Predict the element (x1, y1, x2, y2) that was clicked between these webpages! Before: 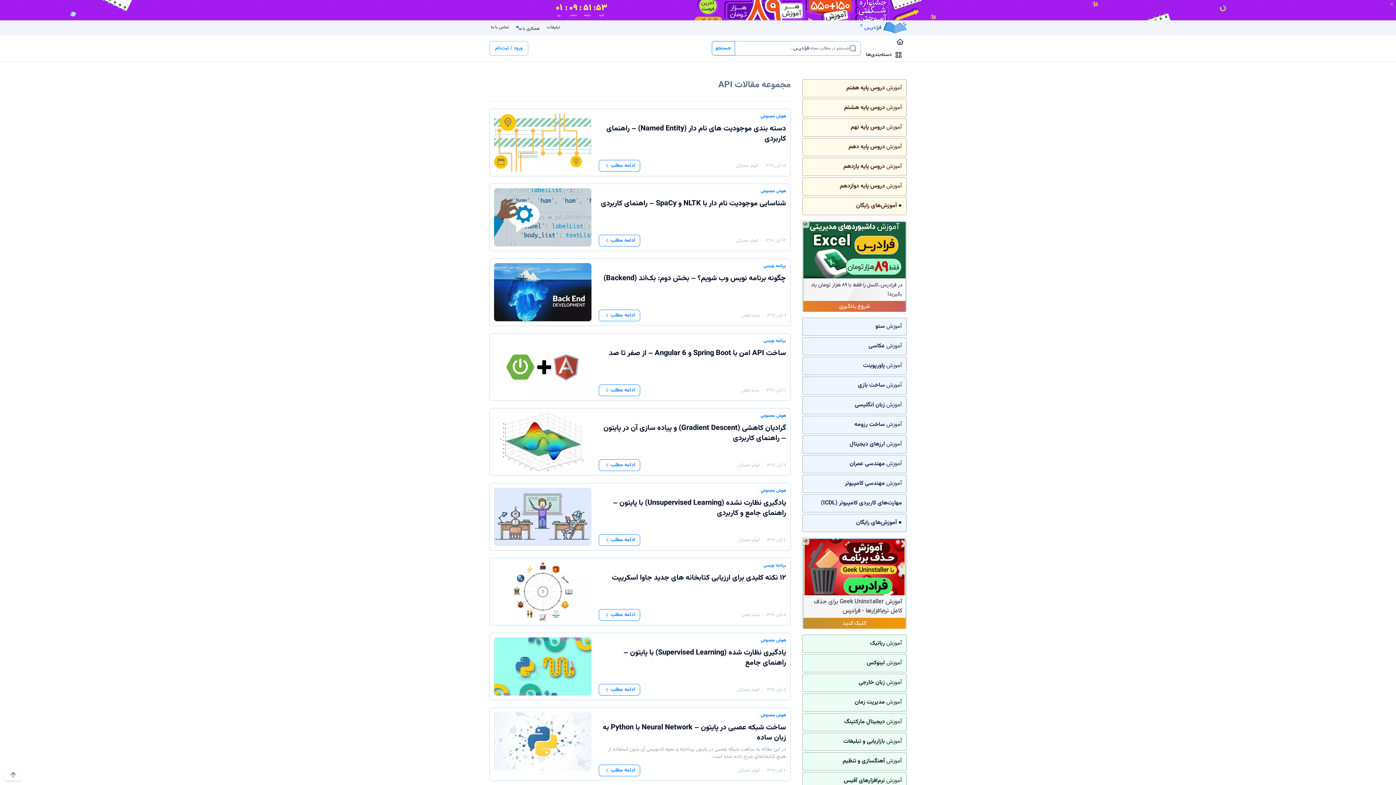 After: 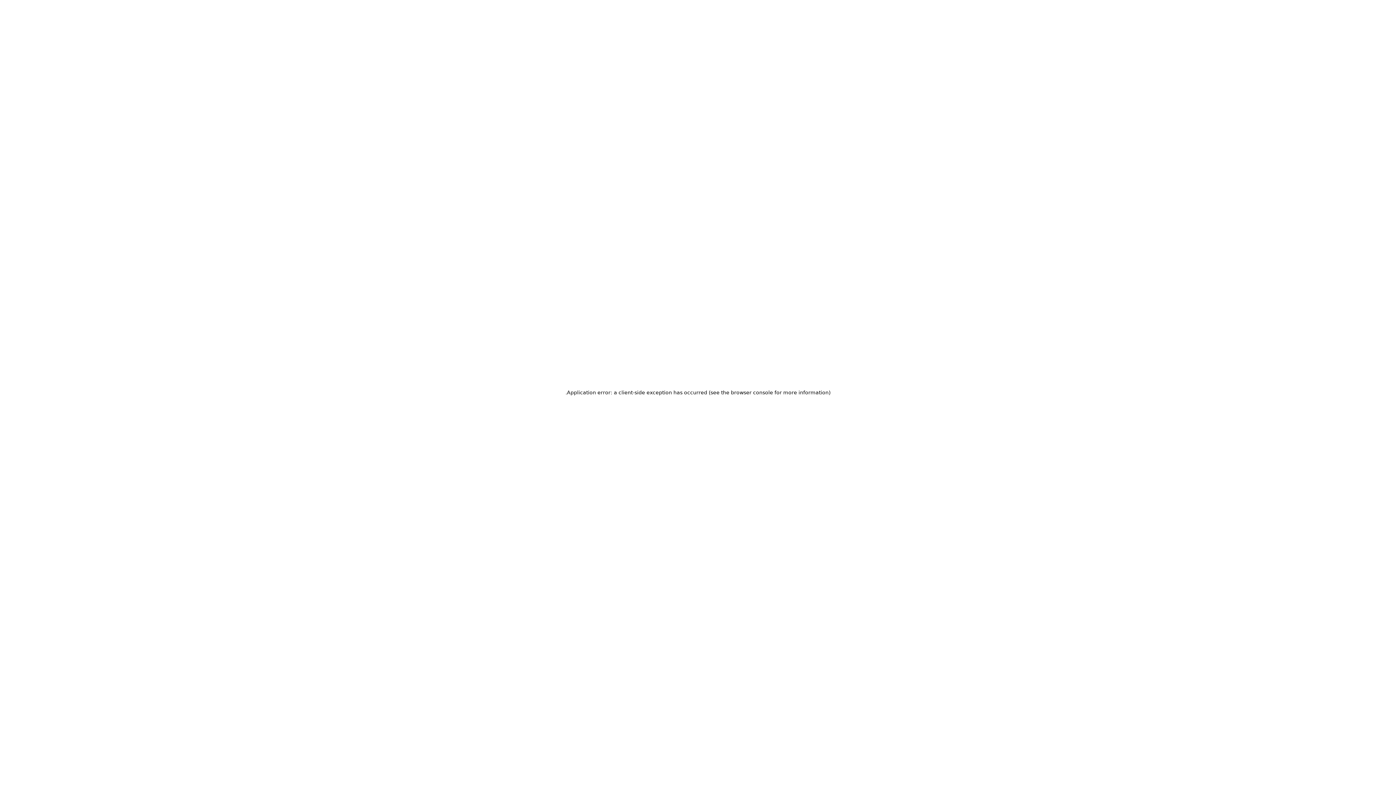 Action: bbox: (494, 113, 591, 171)